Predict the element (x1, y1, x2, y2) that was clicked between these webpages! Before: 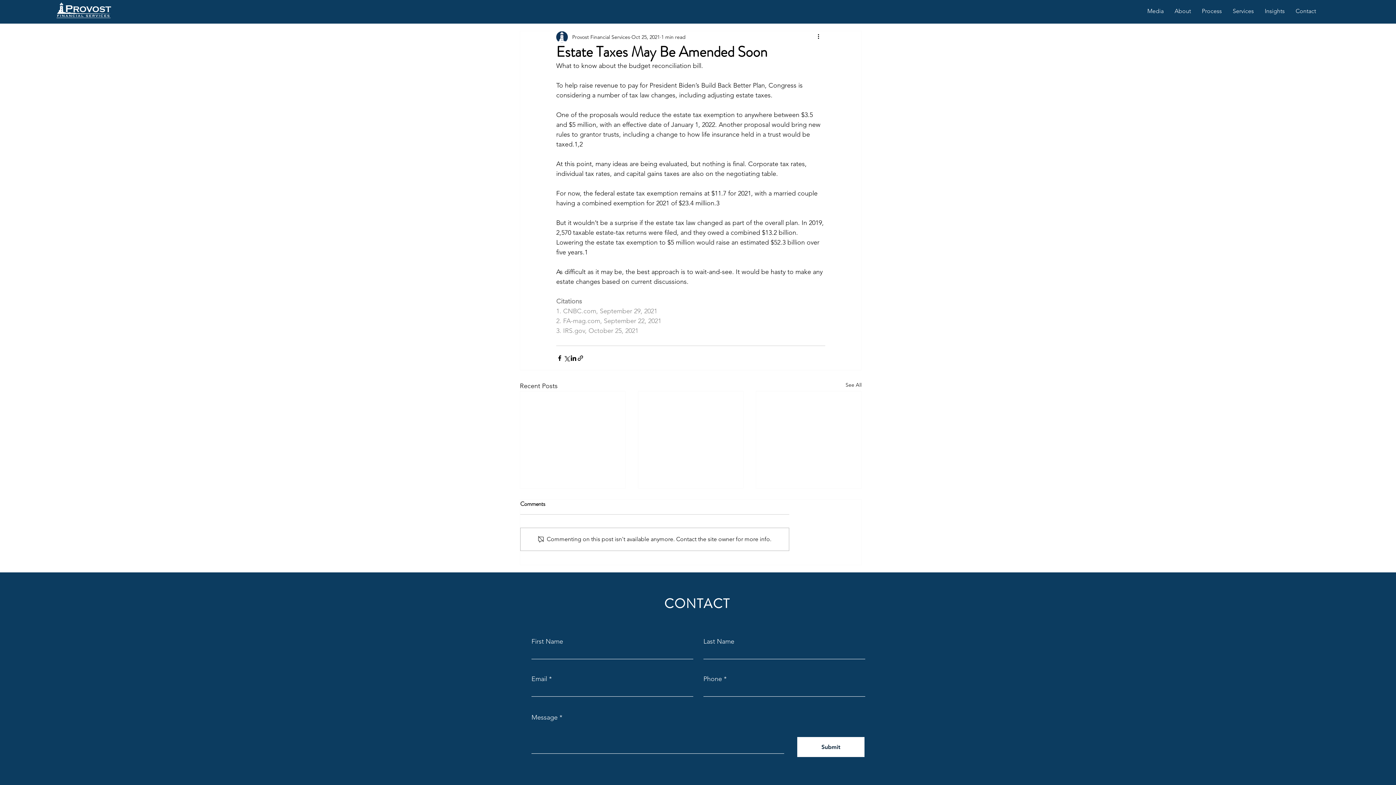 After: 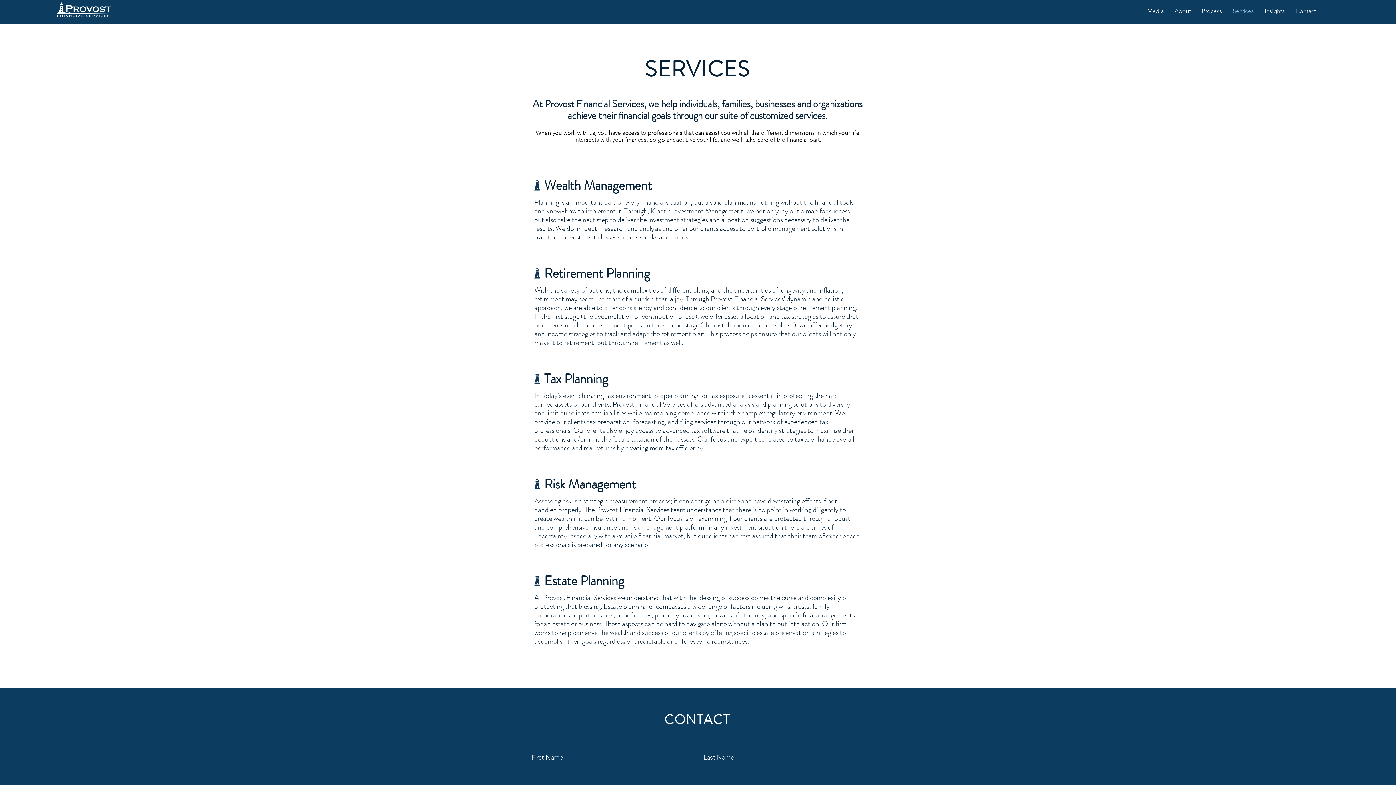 Action: bbox: (1227, 7, 1259, 14) label: Services